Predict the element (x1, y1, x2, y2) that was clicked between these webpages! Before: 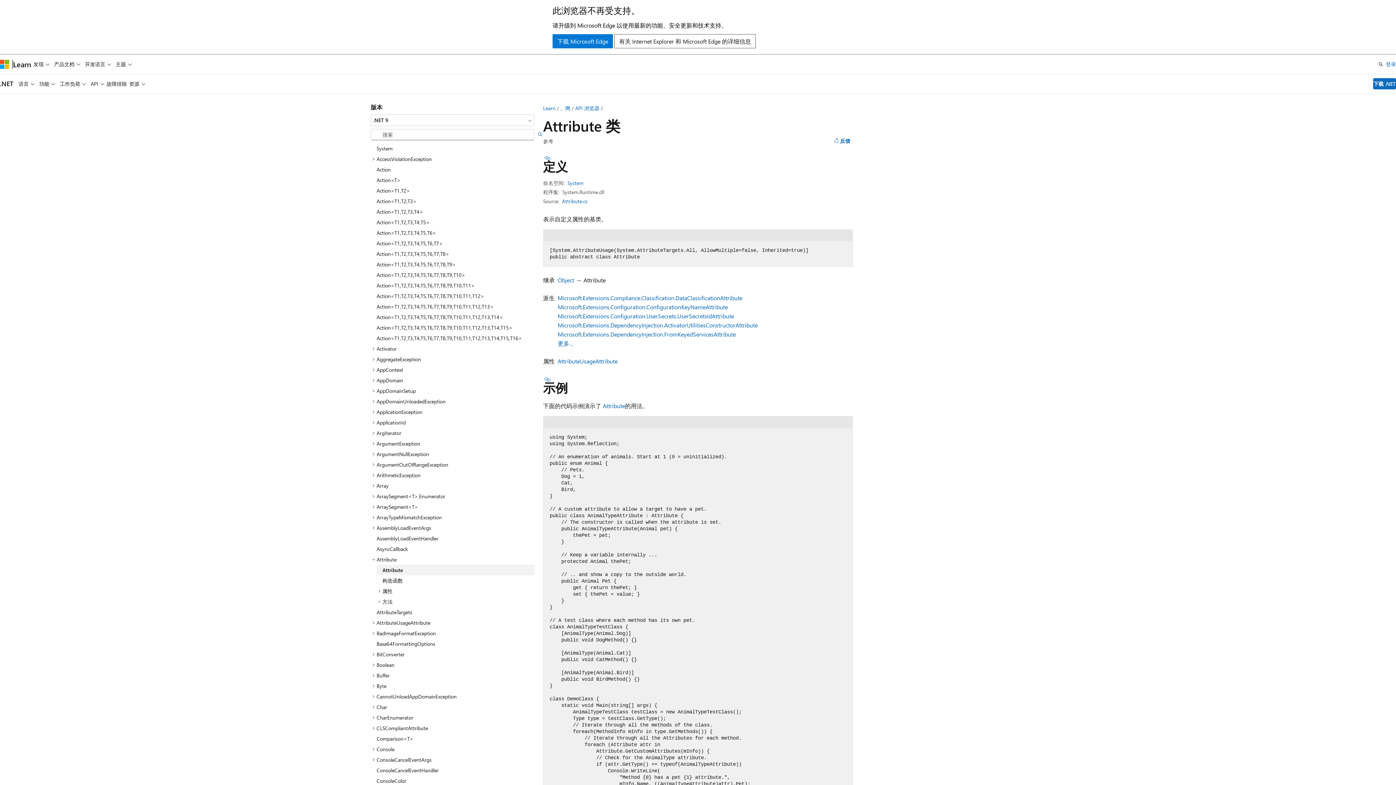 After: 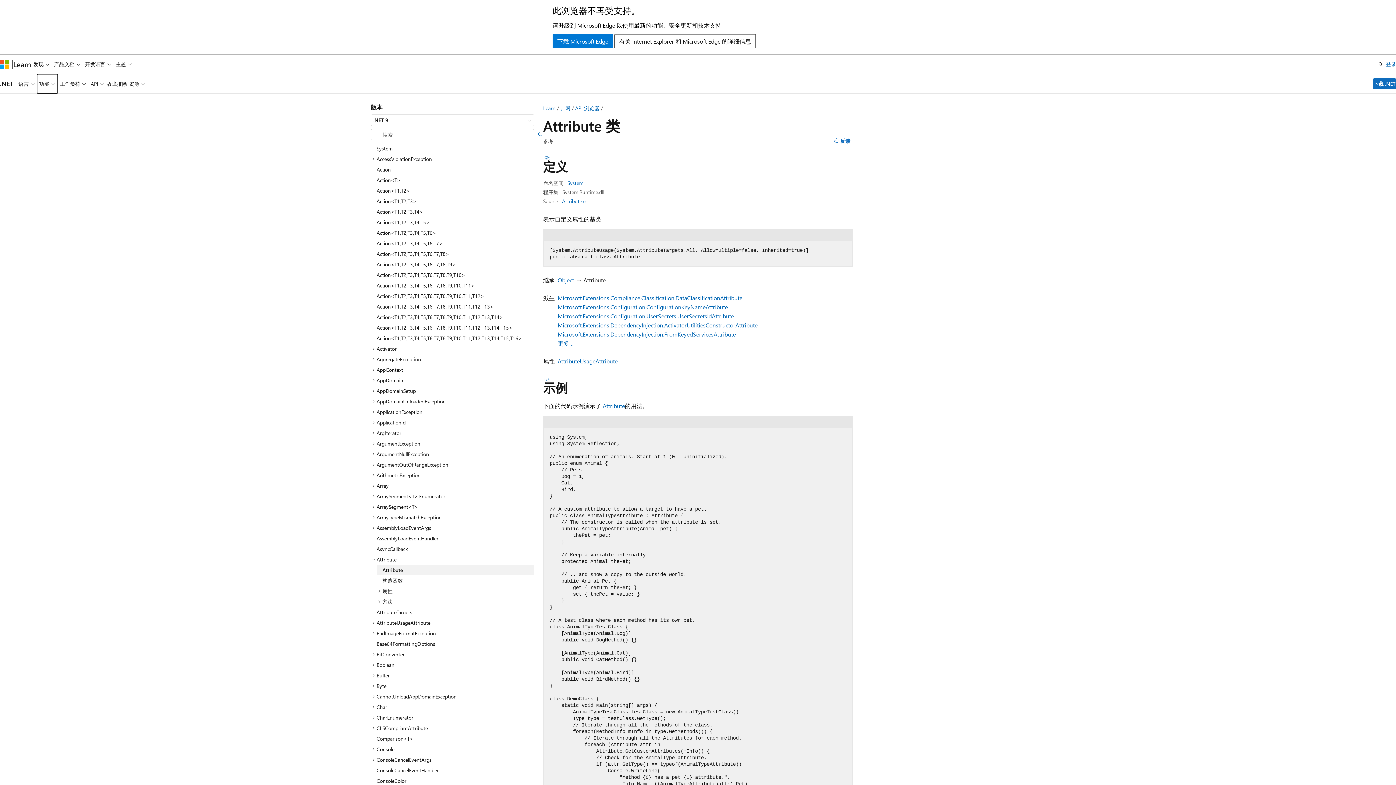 Action: label: 功能 bbox: (37, 74, 57, 93)